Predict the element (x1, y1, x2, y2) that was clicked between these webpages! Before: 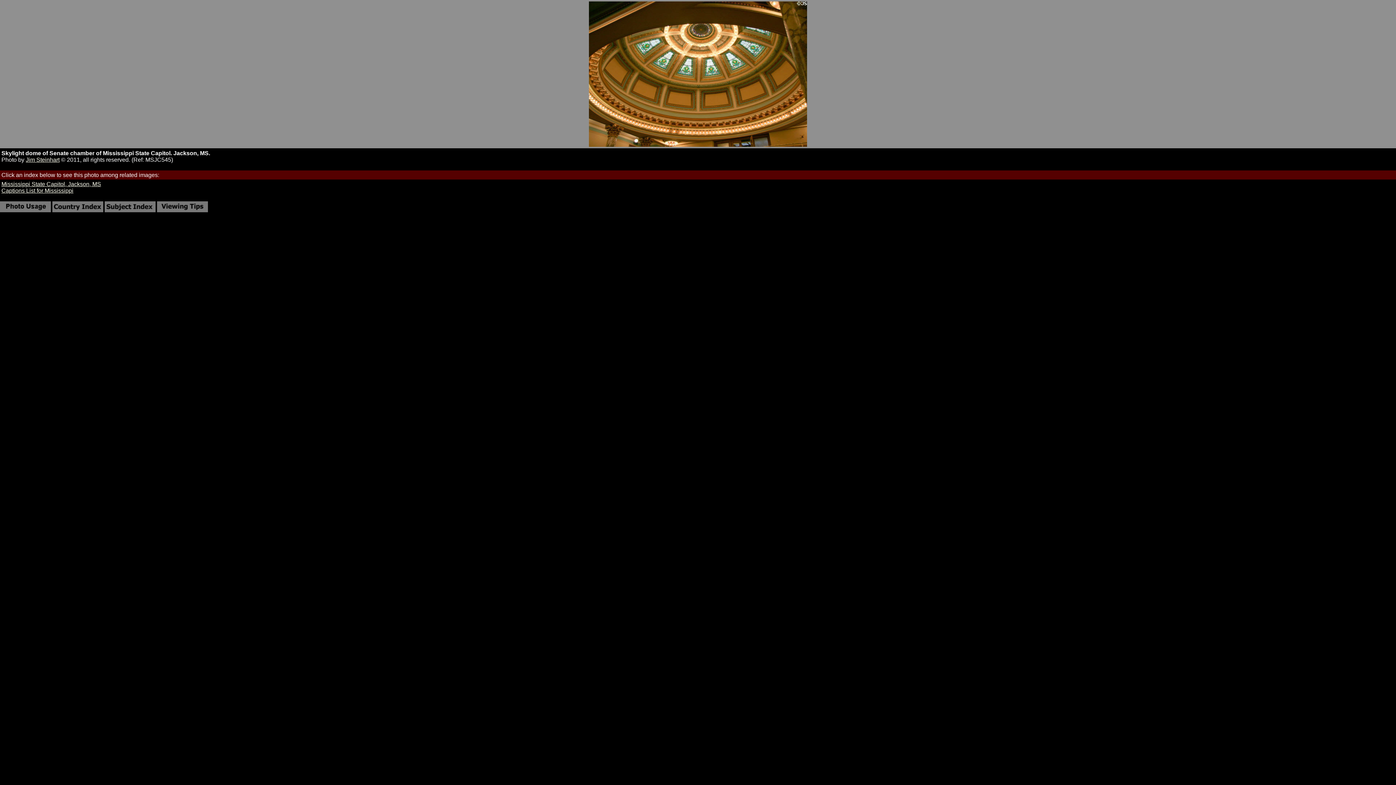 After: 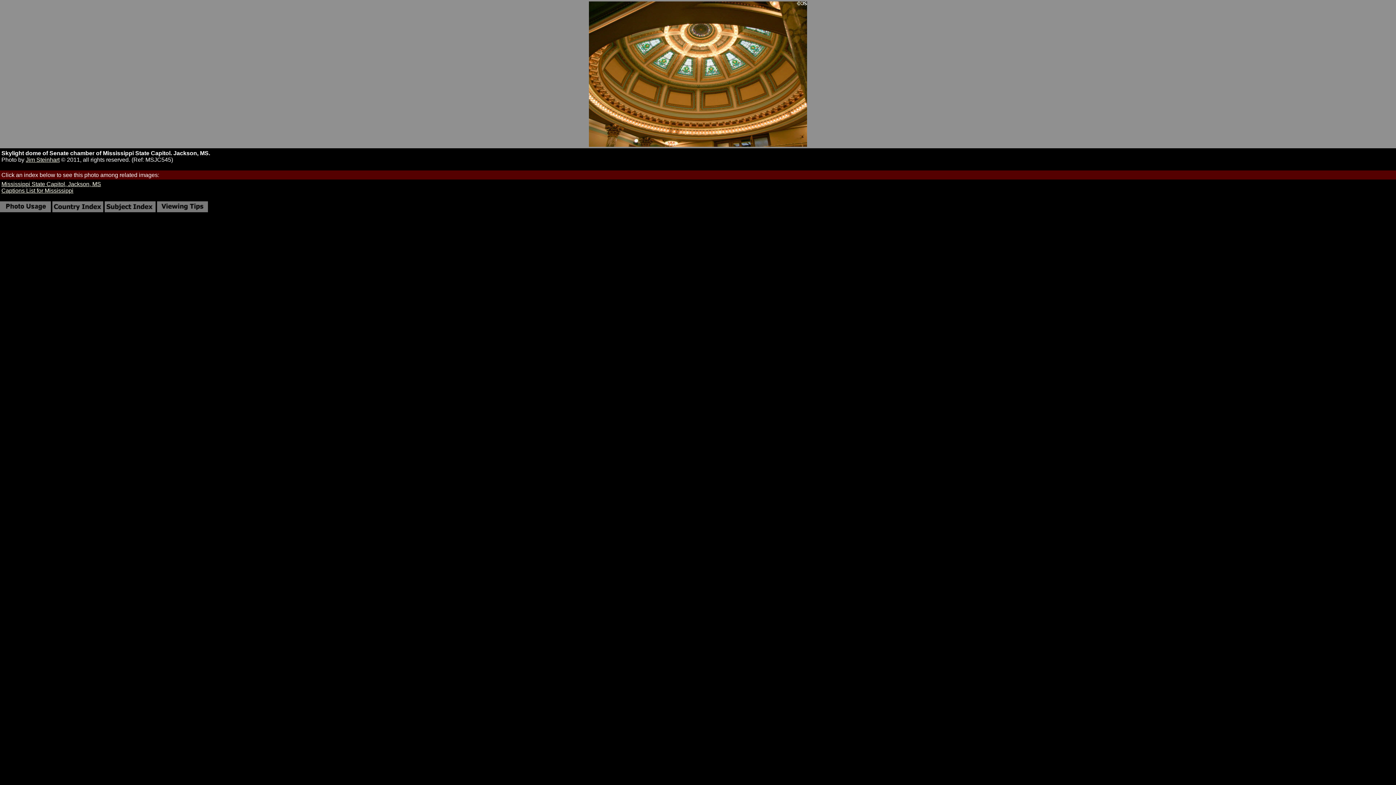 Action: bbox: (0, 207, 50, 213)